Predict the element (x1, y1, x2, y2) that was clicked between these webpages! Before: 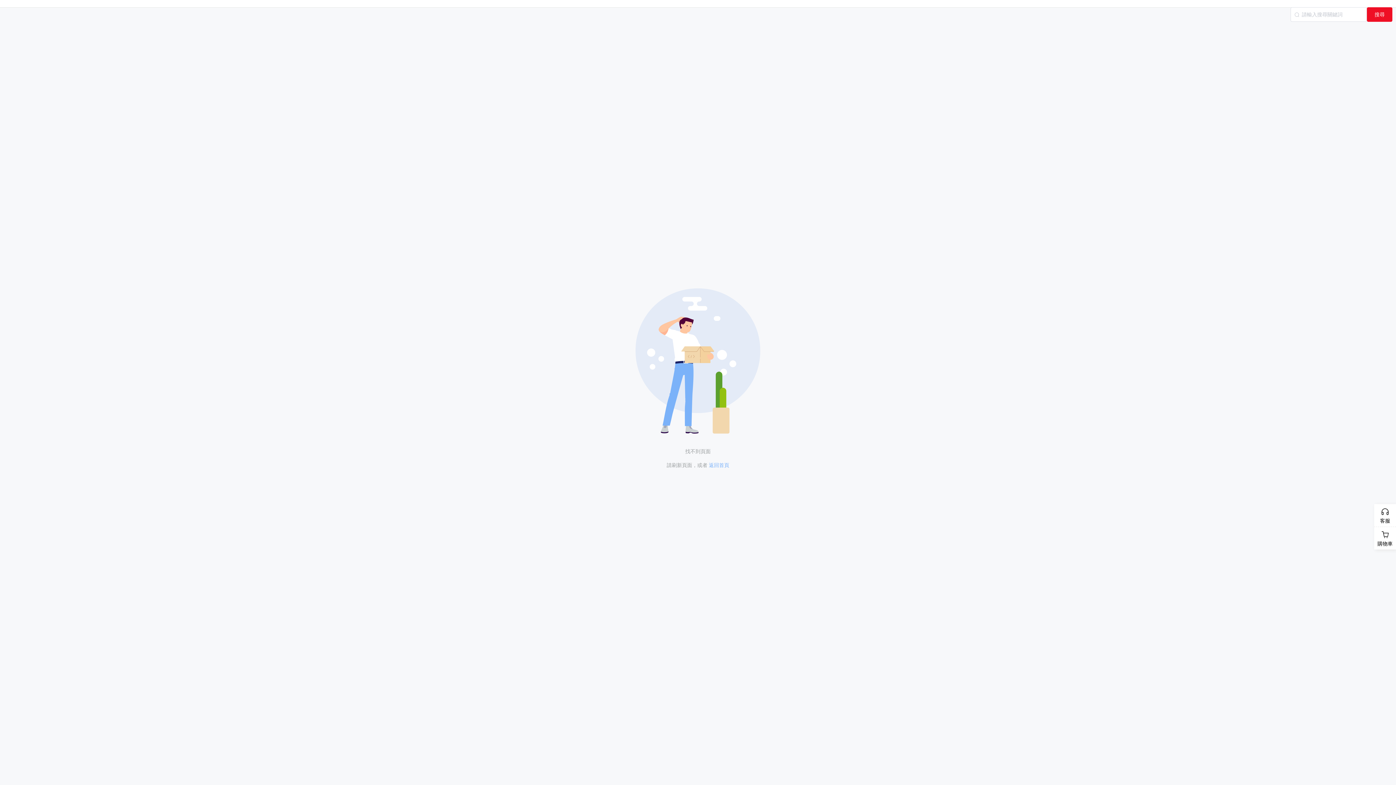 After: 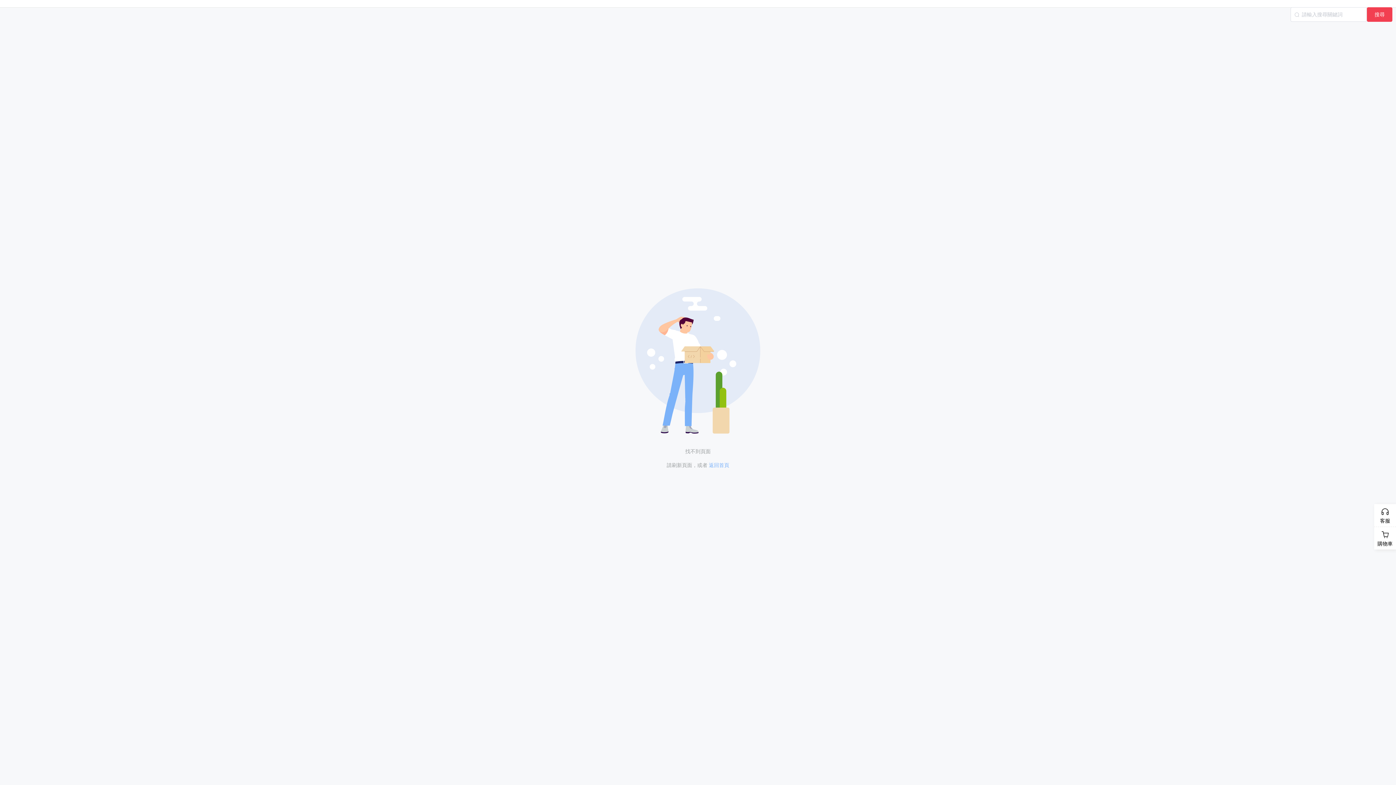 Action: label: 搜尋 bbox: (1367, 7, 1392, 21)